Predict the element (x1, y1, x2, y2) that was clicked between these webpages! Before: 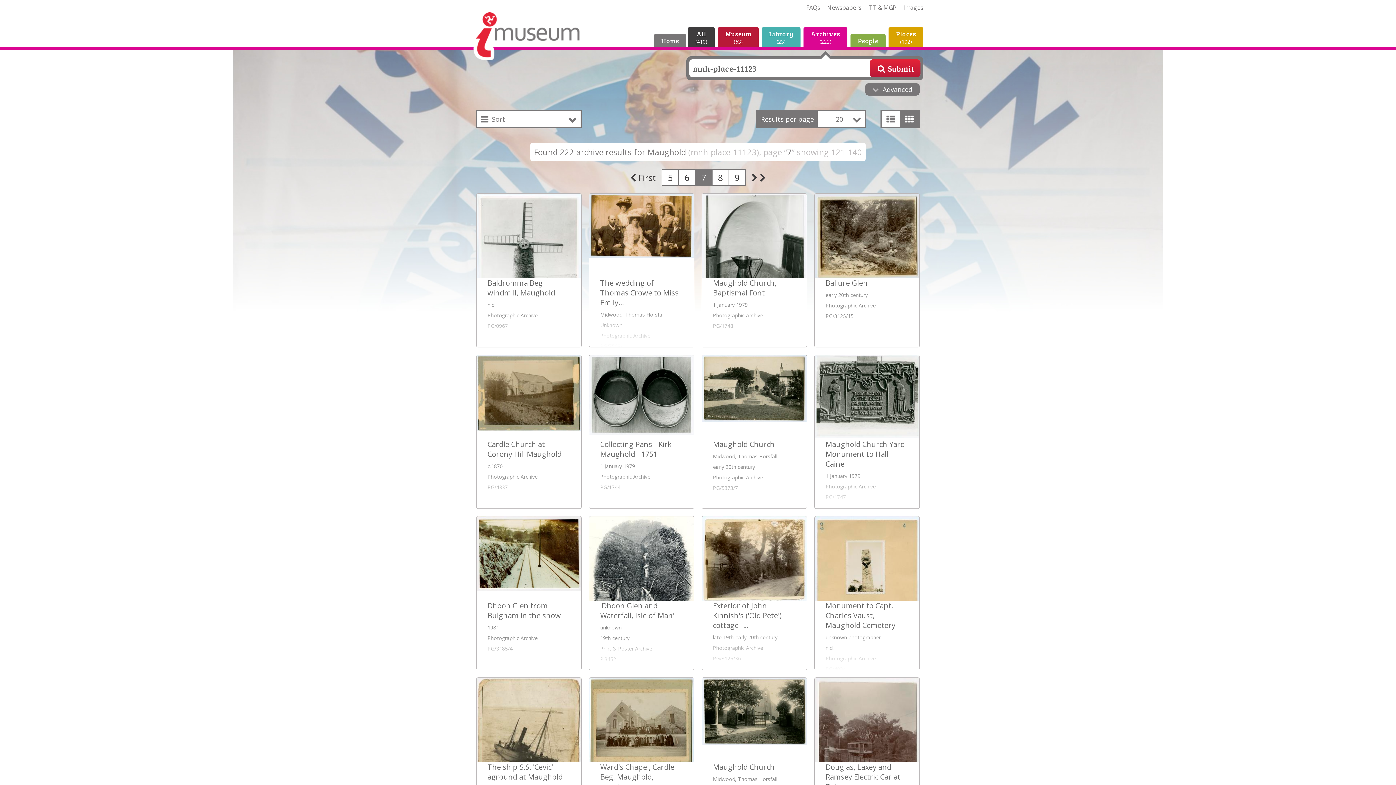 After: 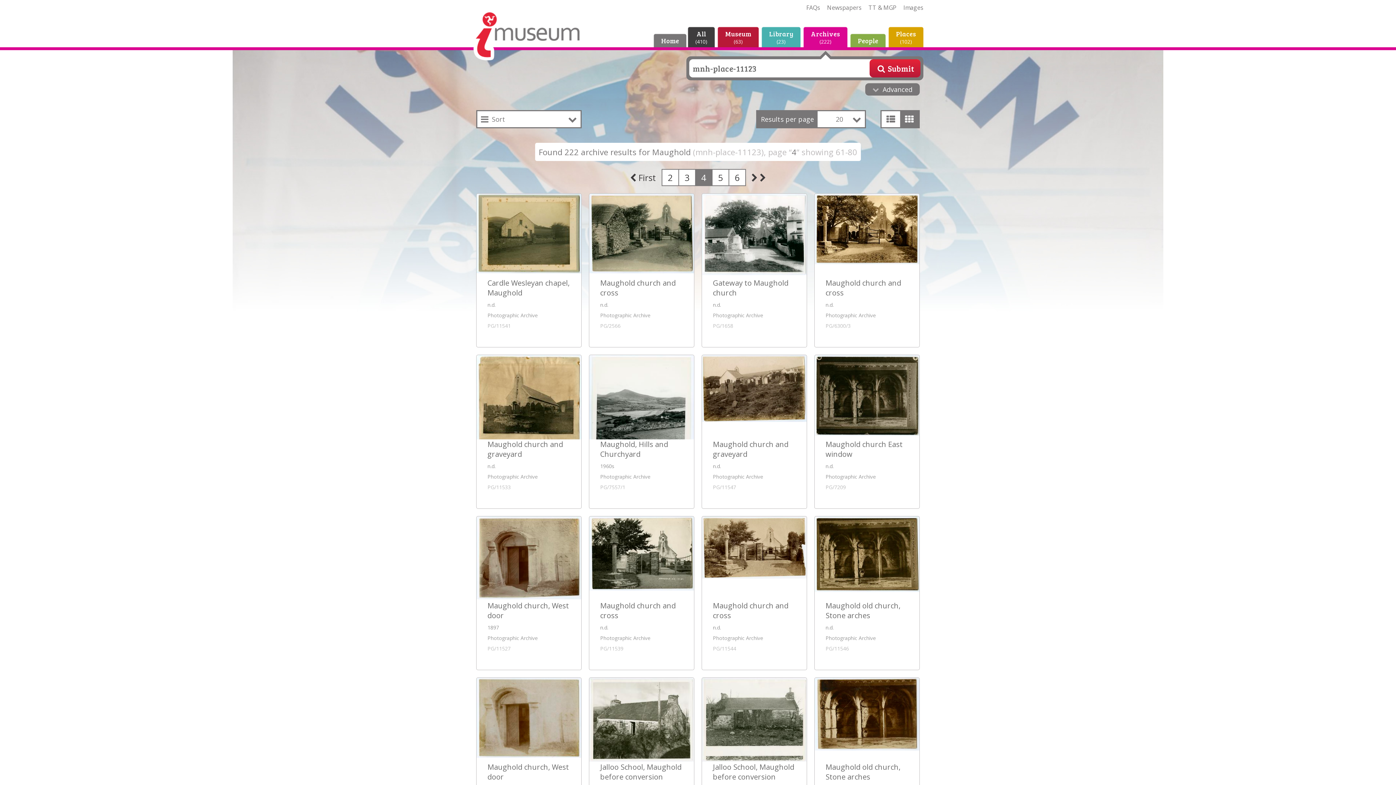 Action: bbox: (624, 169, 661, 185) label: First